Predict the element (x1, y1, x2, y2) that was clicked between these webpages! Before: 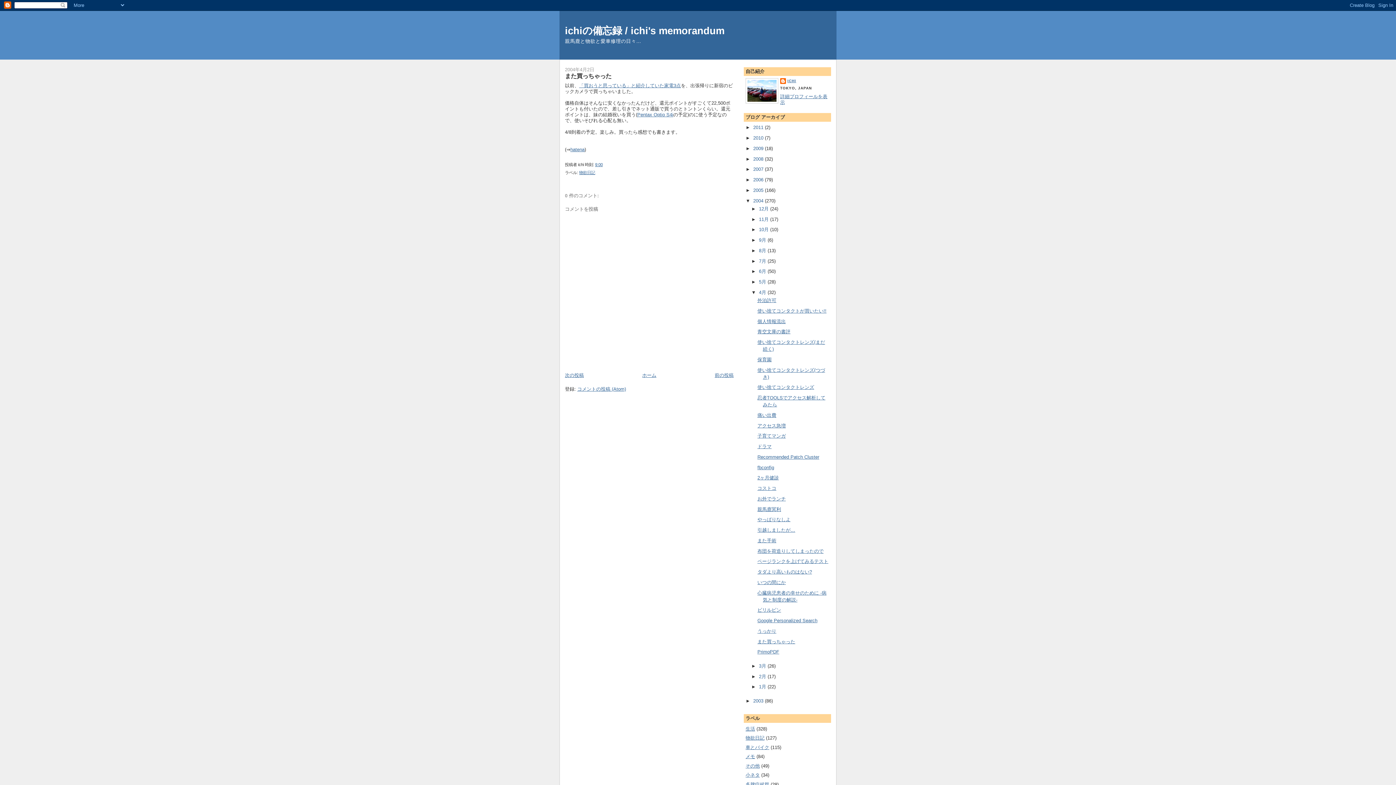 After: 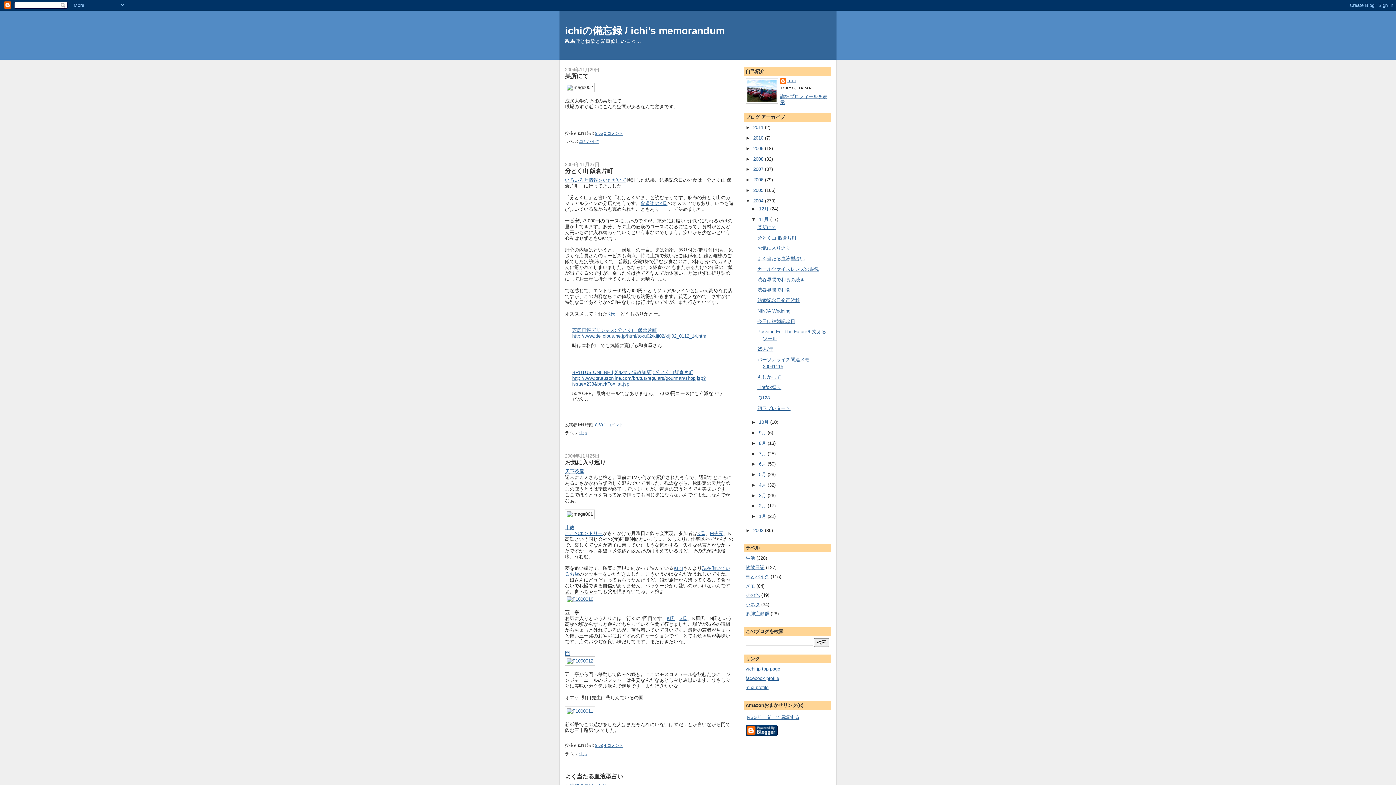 Action: bbox: (759, 216, 770, 222) label: 11月 